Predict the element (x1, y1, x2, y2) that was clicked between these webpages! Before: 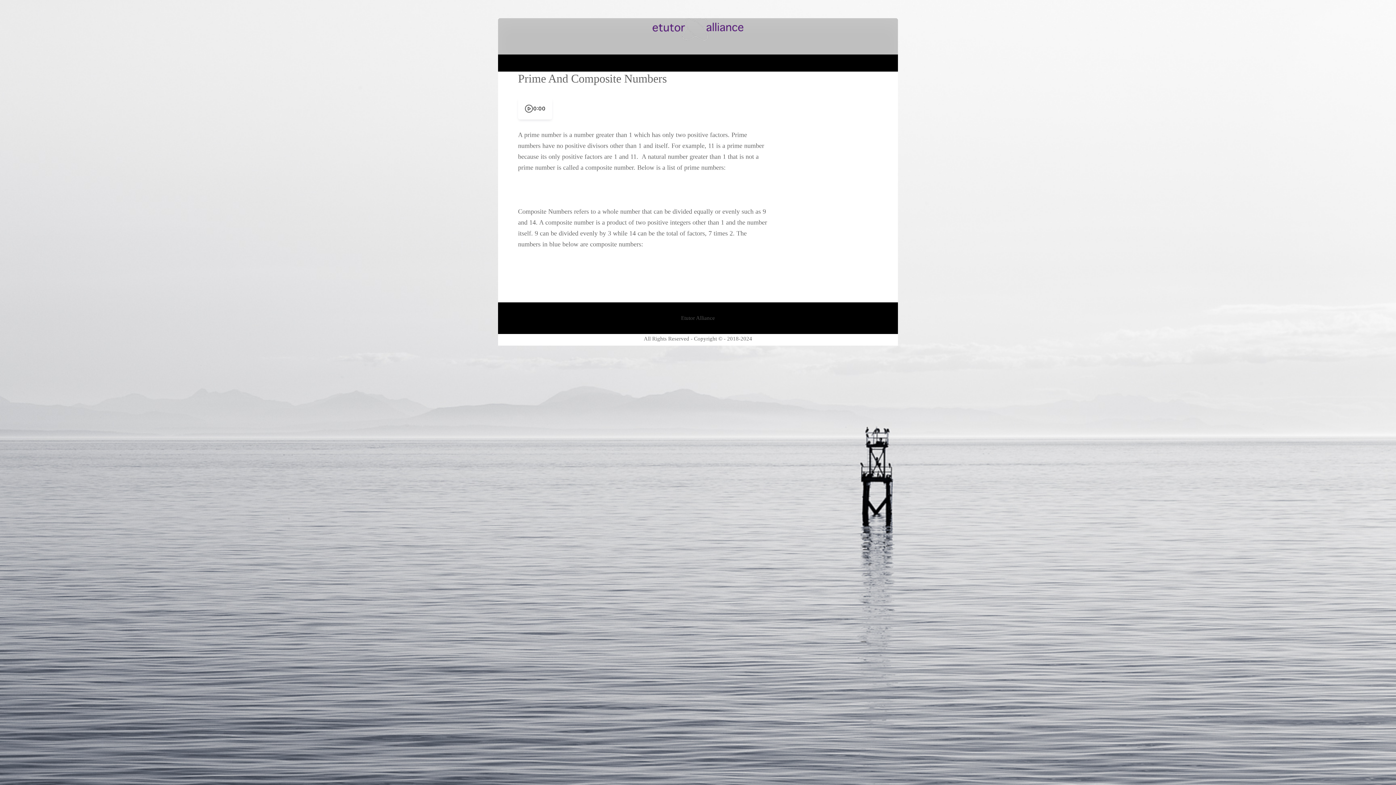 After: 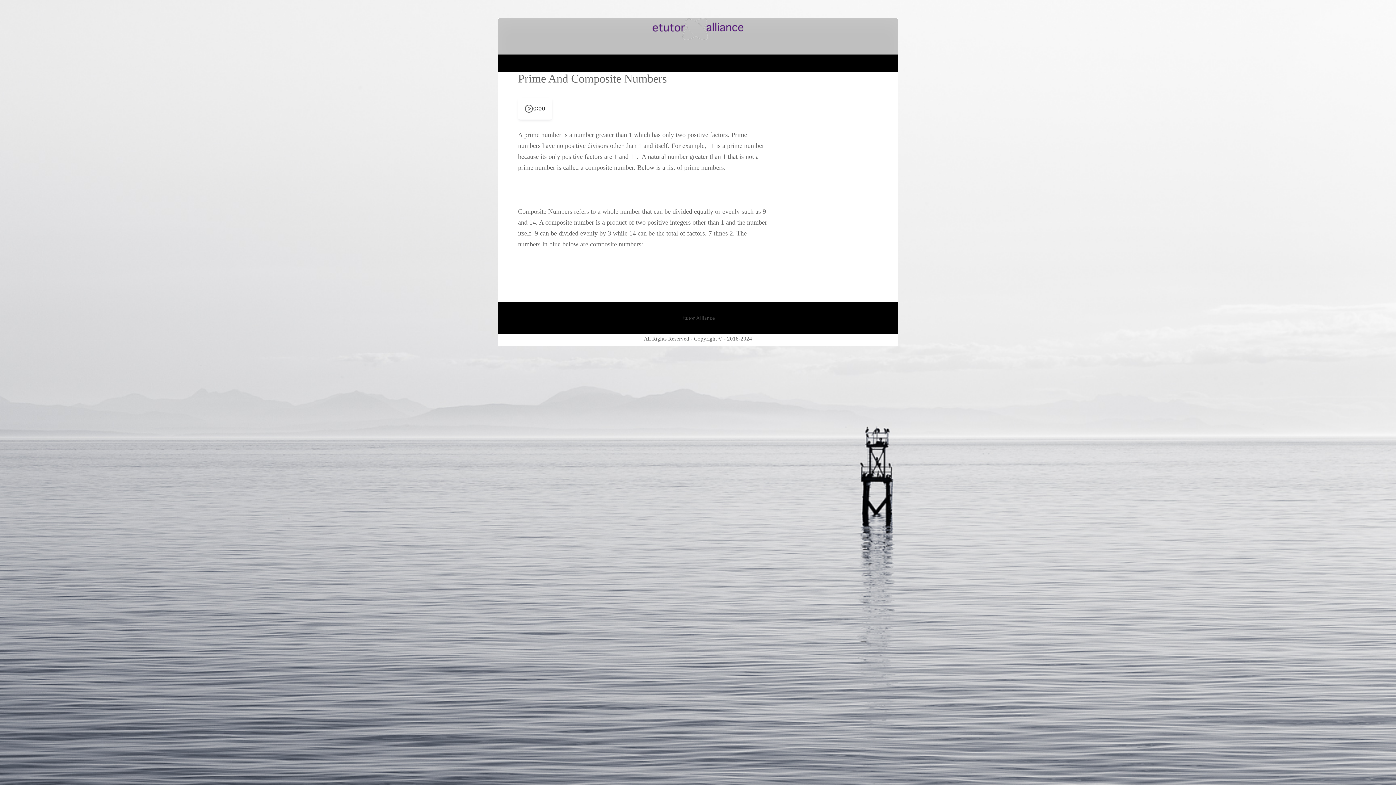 Action: bbox: (524, 104, 533, 113)